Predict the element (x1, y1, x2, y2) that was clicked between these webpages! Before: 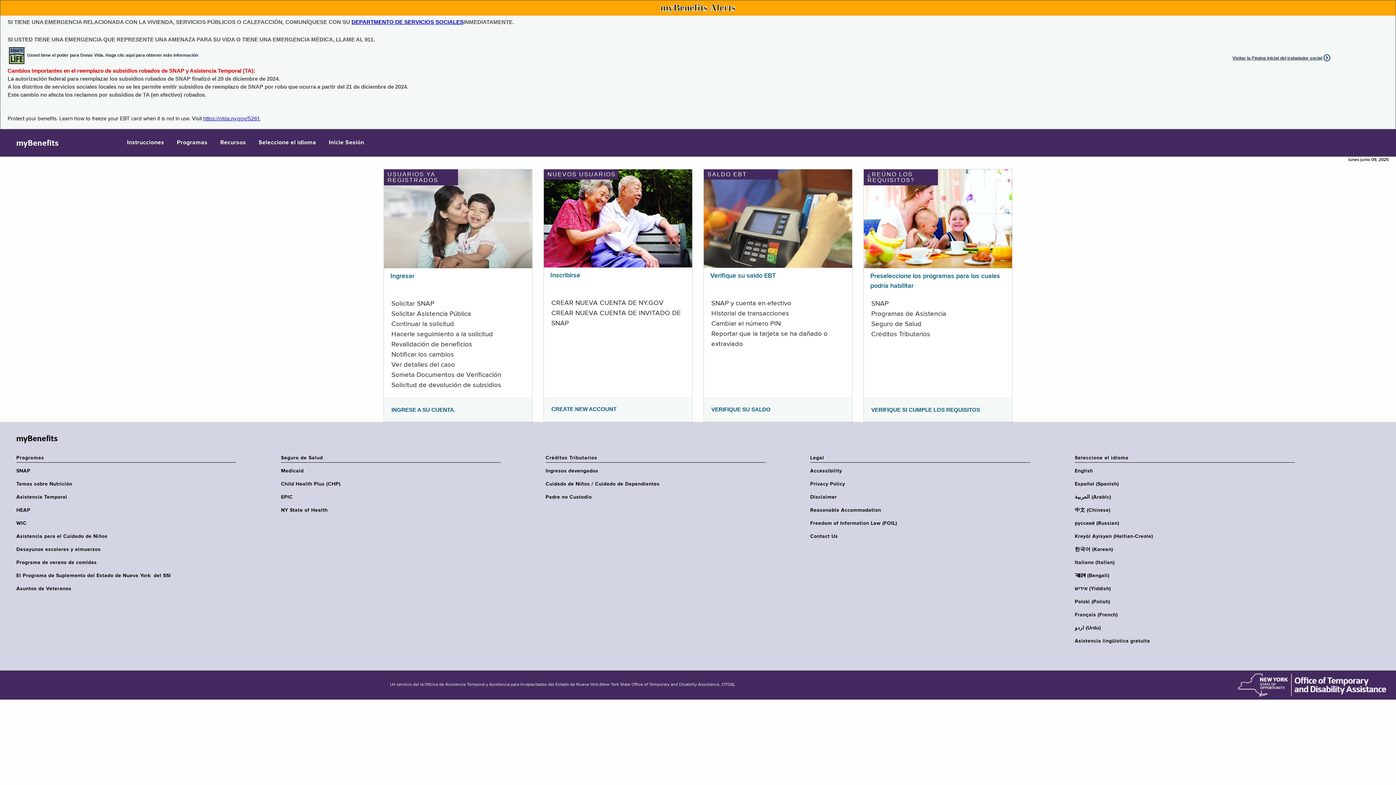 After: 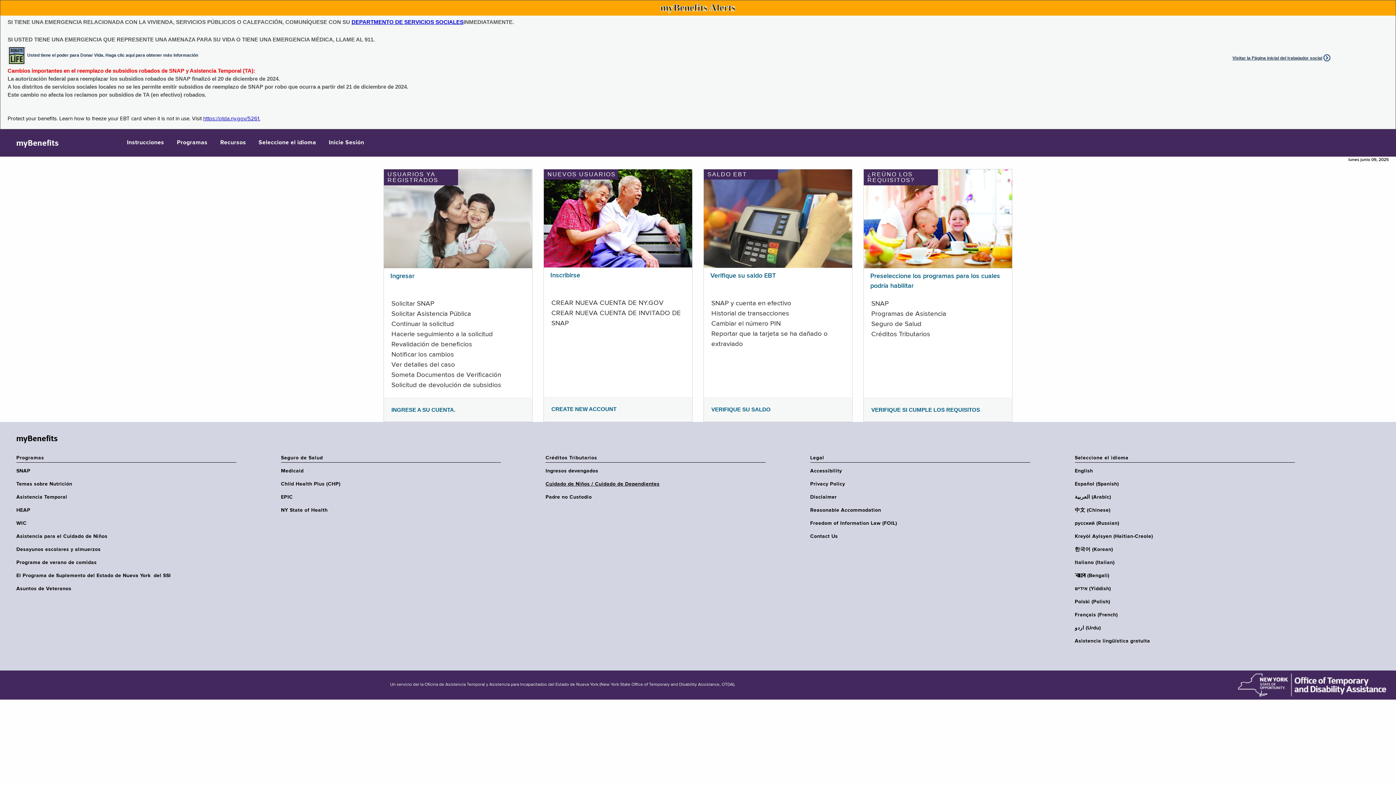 Action: label: Cuidado de Niños / Cuidado de Dependientes bbox: (545, 481, 770, 487)